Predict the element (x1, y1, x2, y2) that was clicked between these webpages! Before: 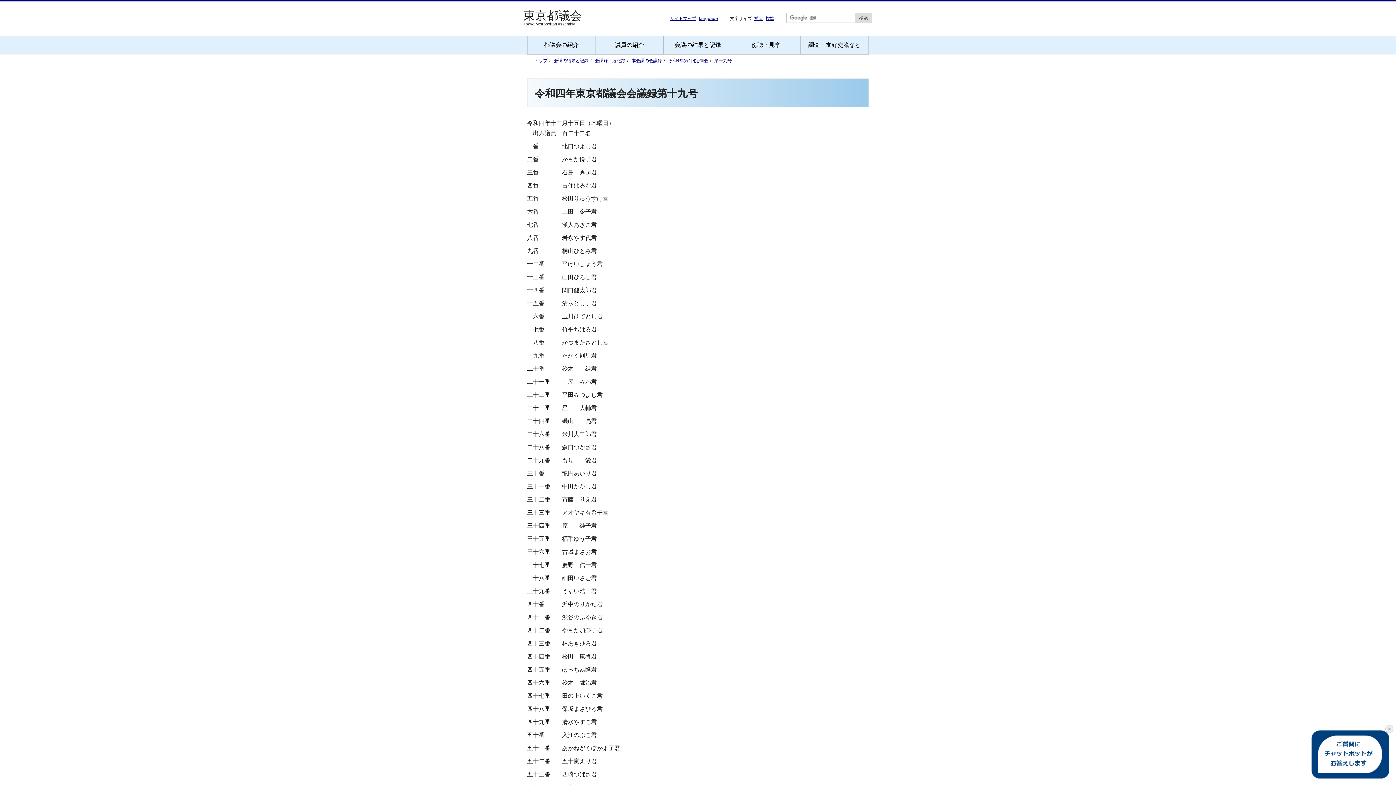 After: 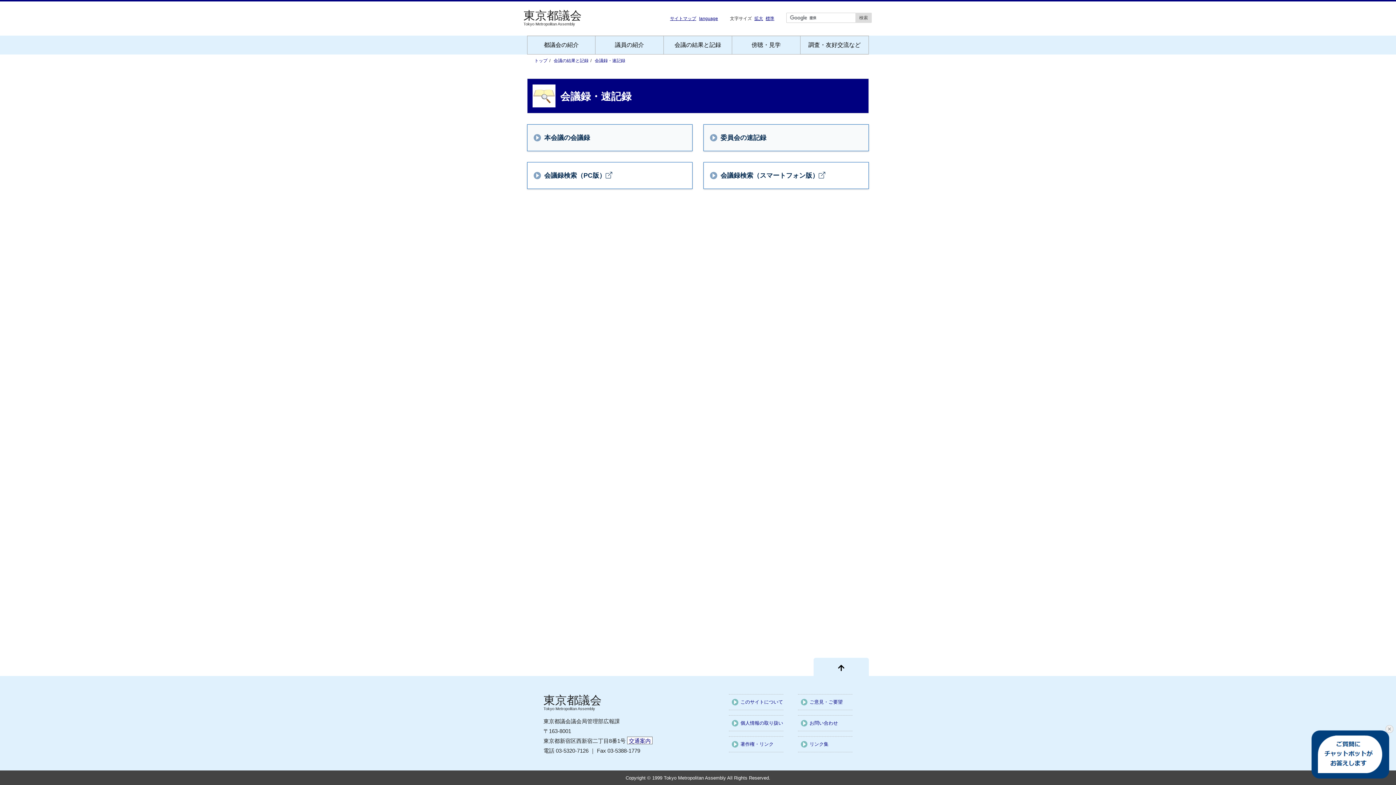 Action: label: 会議録・速記録 bbox: (594, 58, 625, 63)